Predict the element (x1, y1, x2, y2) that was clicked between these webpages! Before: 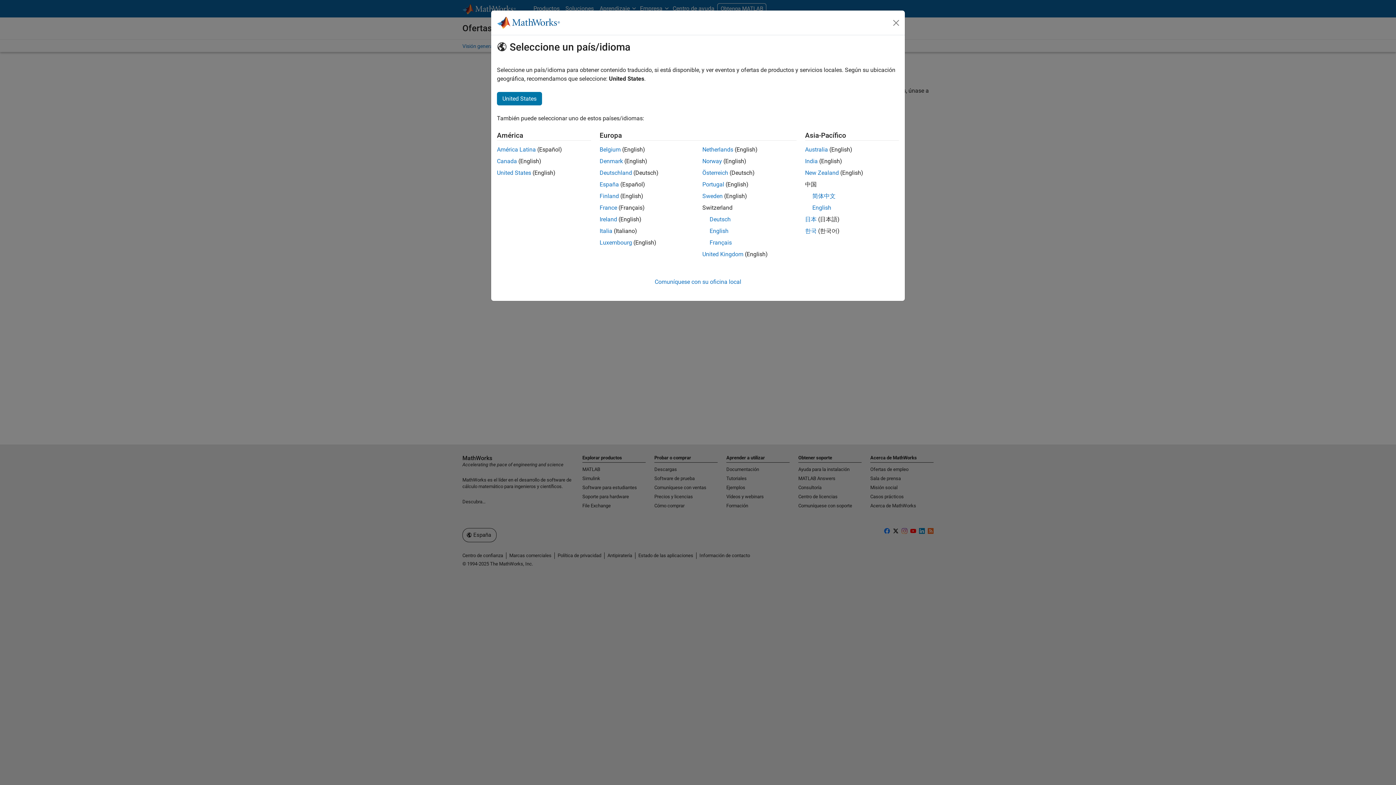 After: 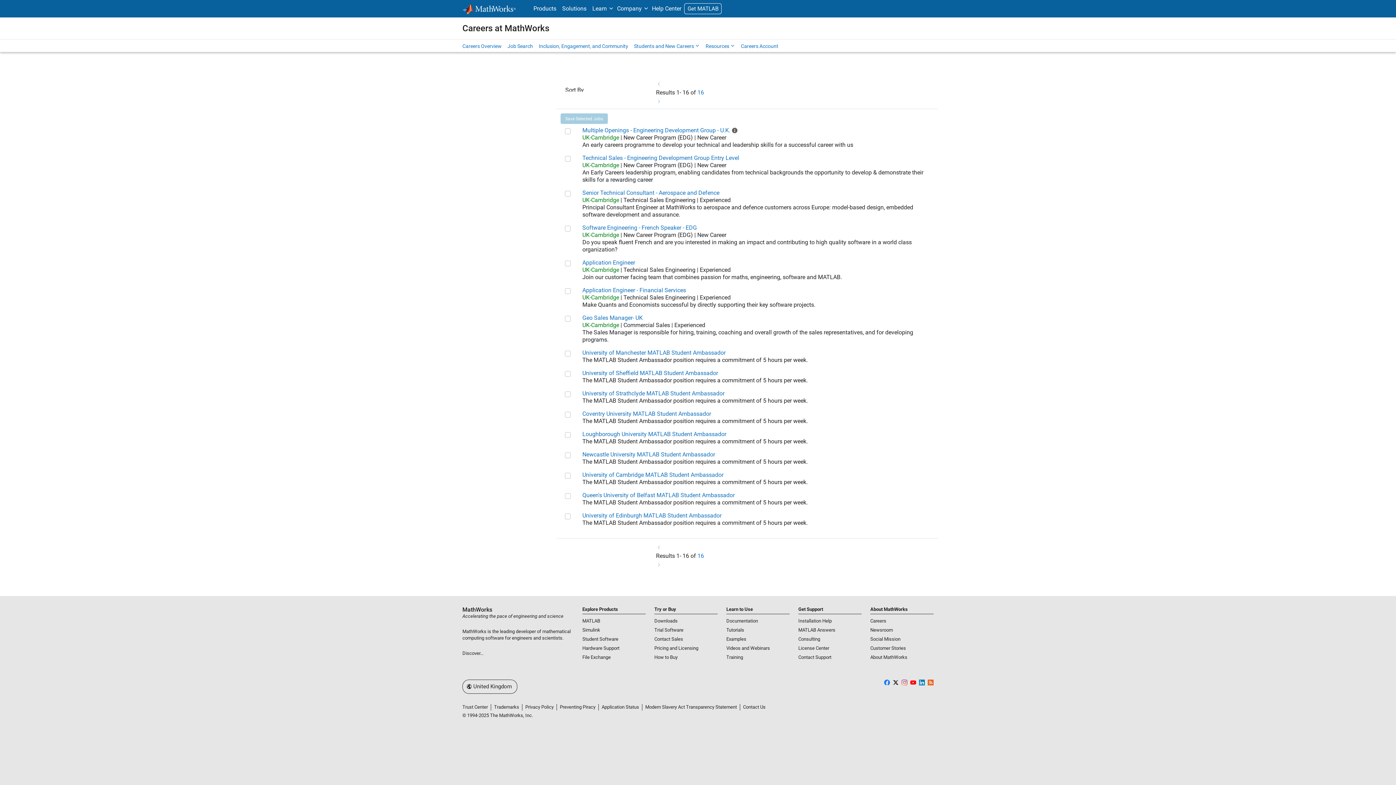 Action: label: United Kingdom bbox: (702, 250, 743, 257)